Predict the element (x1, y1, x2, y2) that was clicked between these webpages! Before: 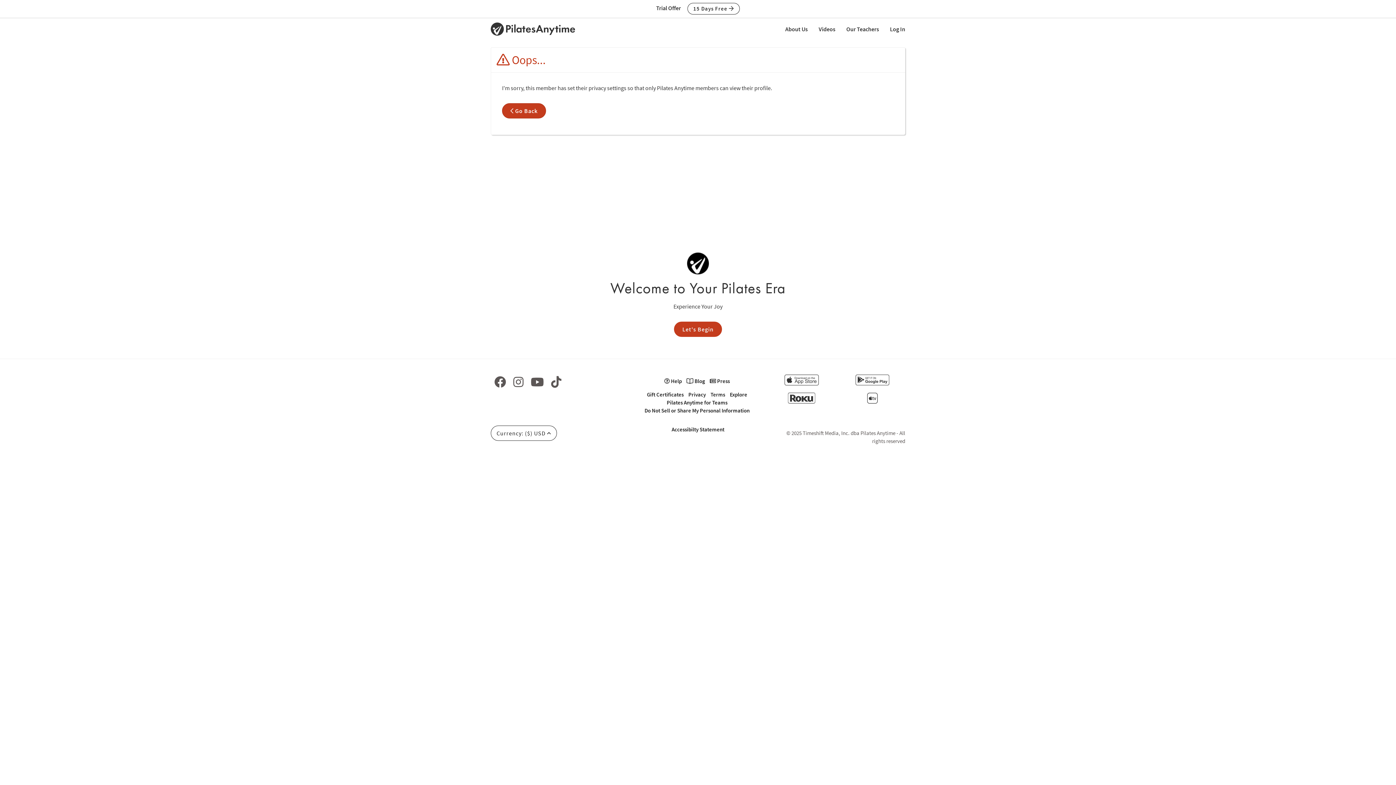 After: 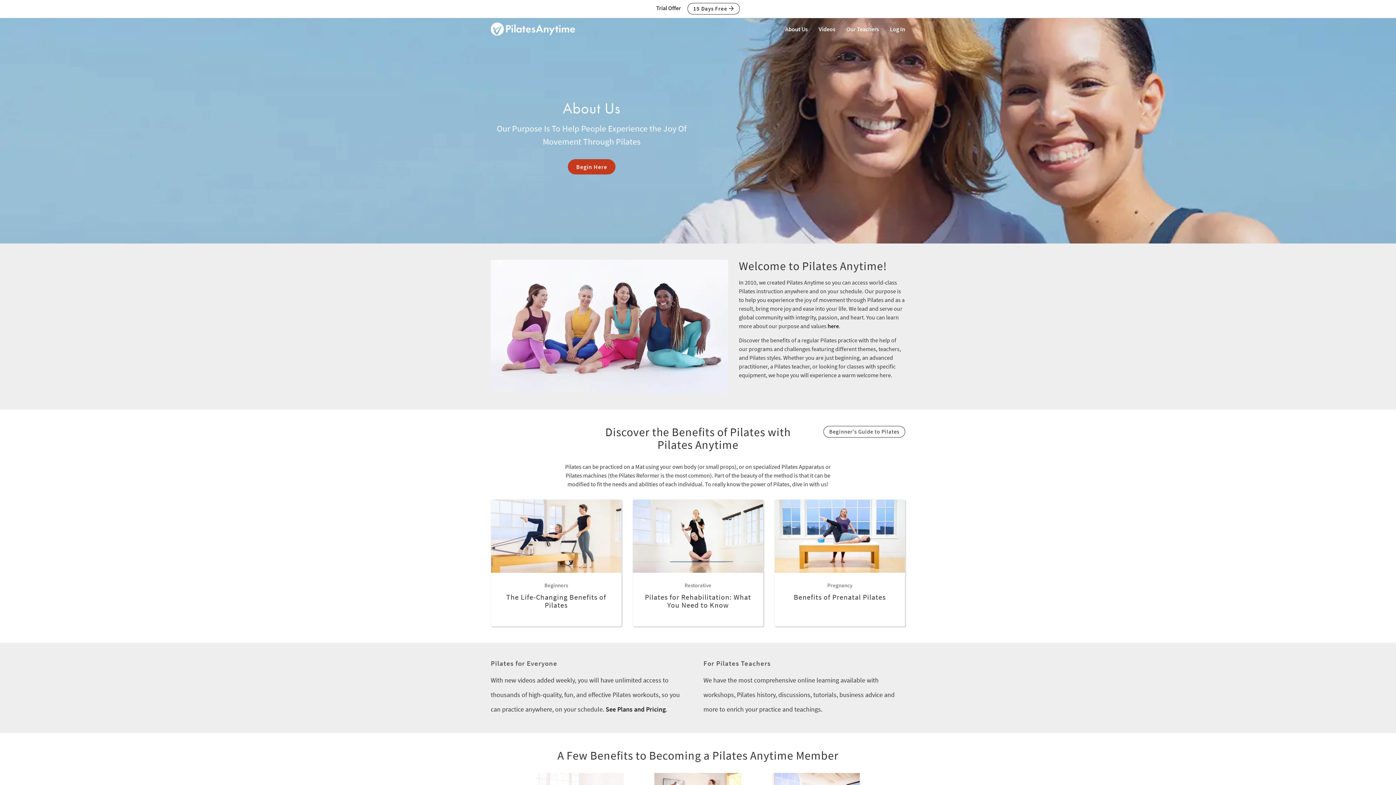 Action: label: About Us bbox: (780, 18, 813, 40)